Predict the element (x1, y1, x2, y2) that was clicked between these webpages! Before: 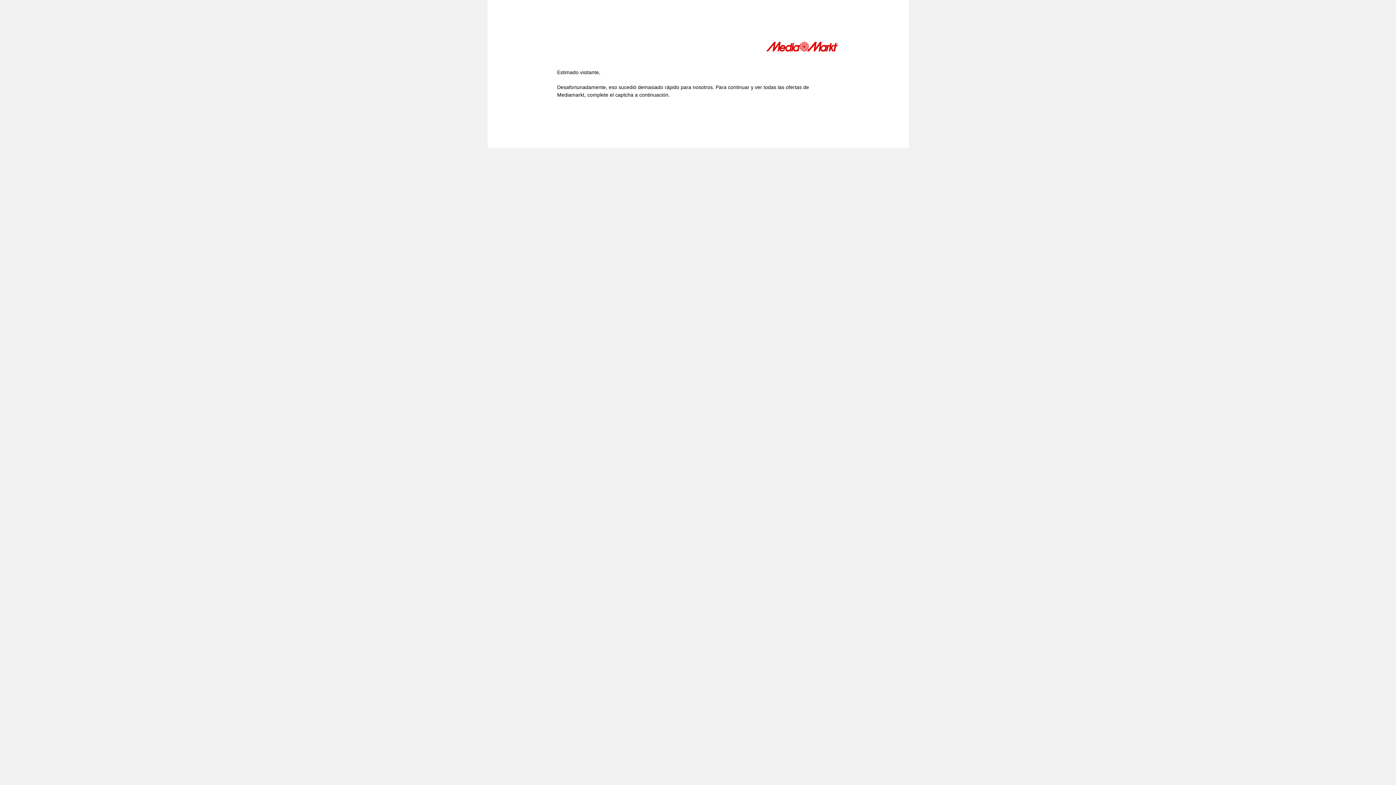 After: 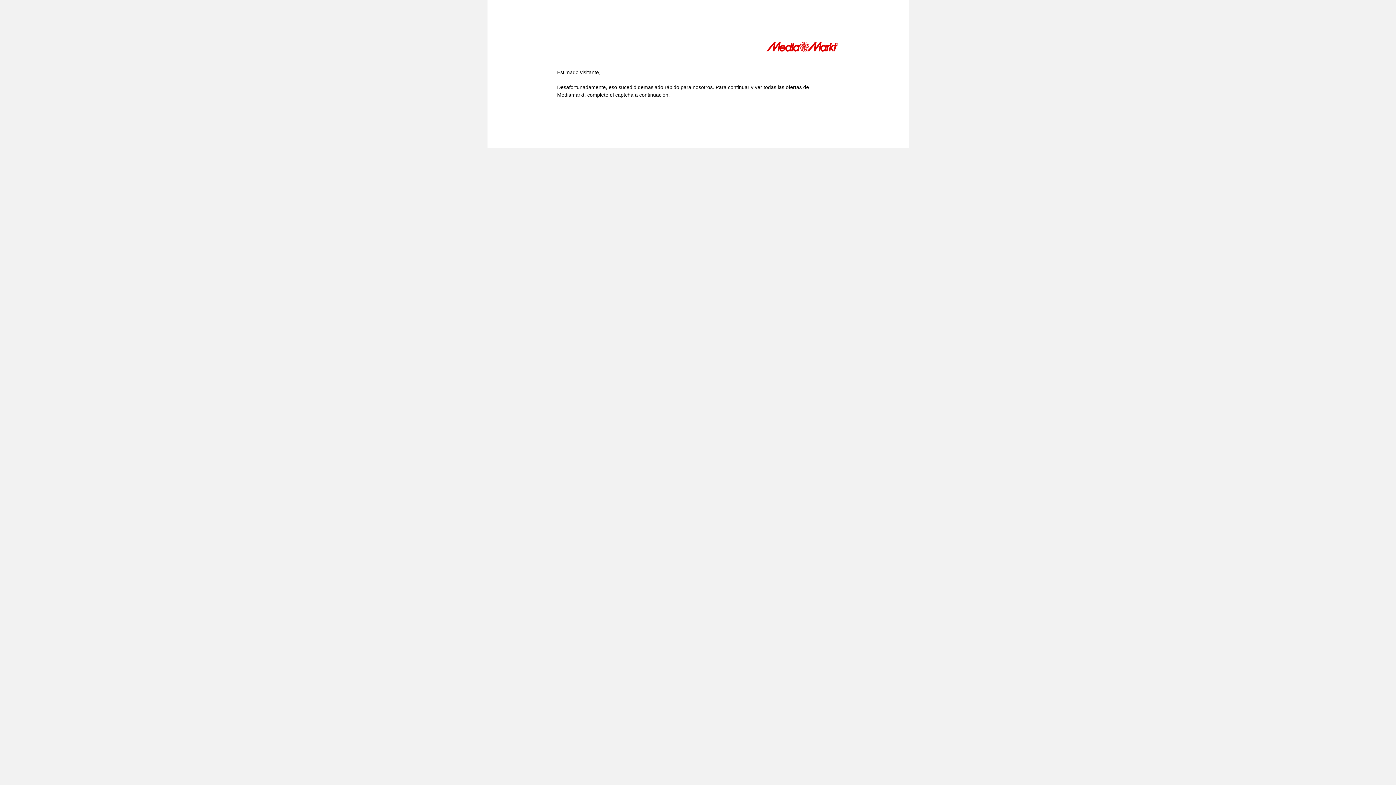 Action: bbox: (766, 41, 839, 54)